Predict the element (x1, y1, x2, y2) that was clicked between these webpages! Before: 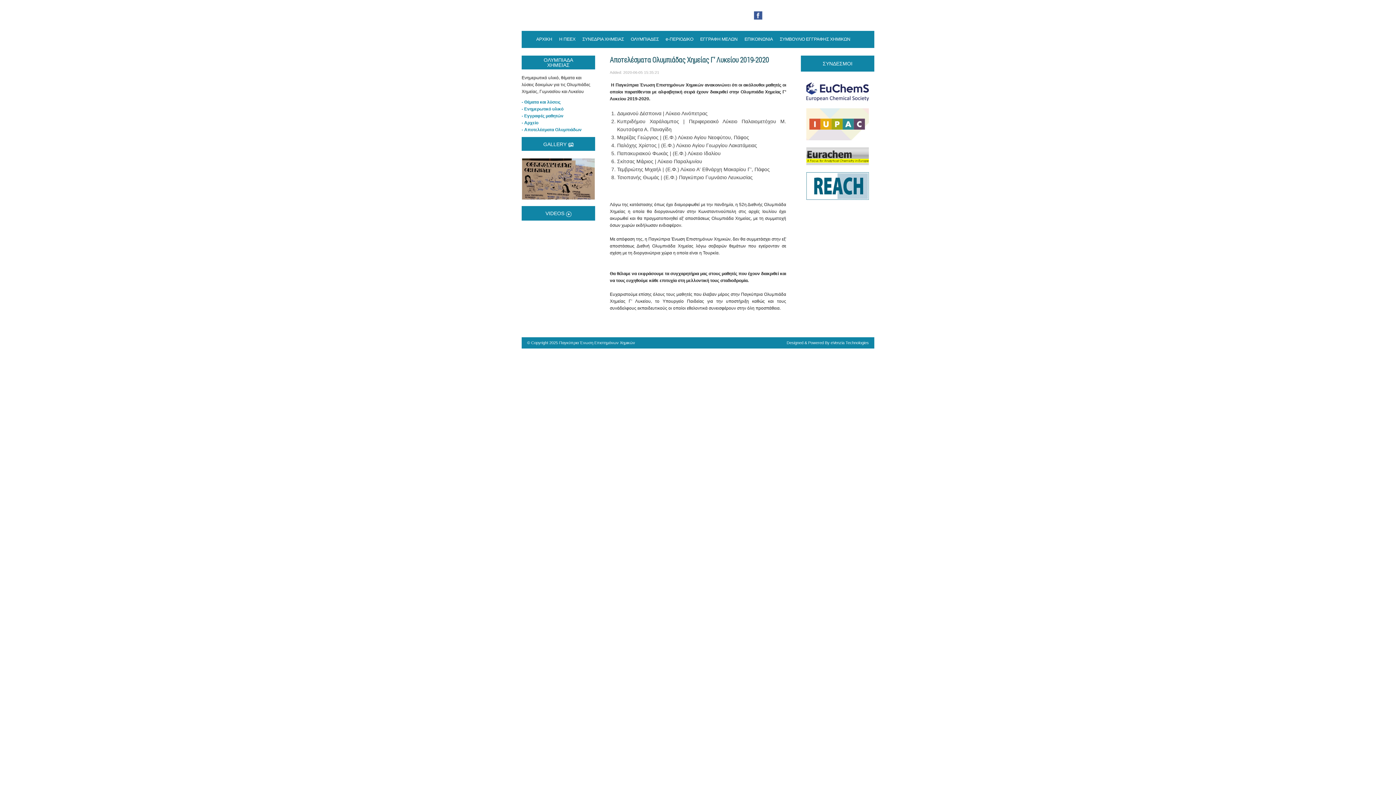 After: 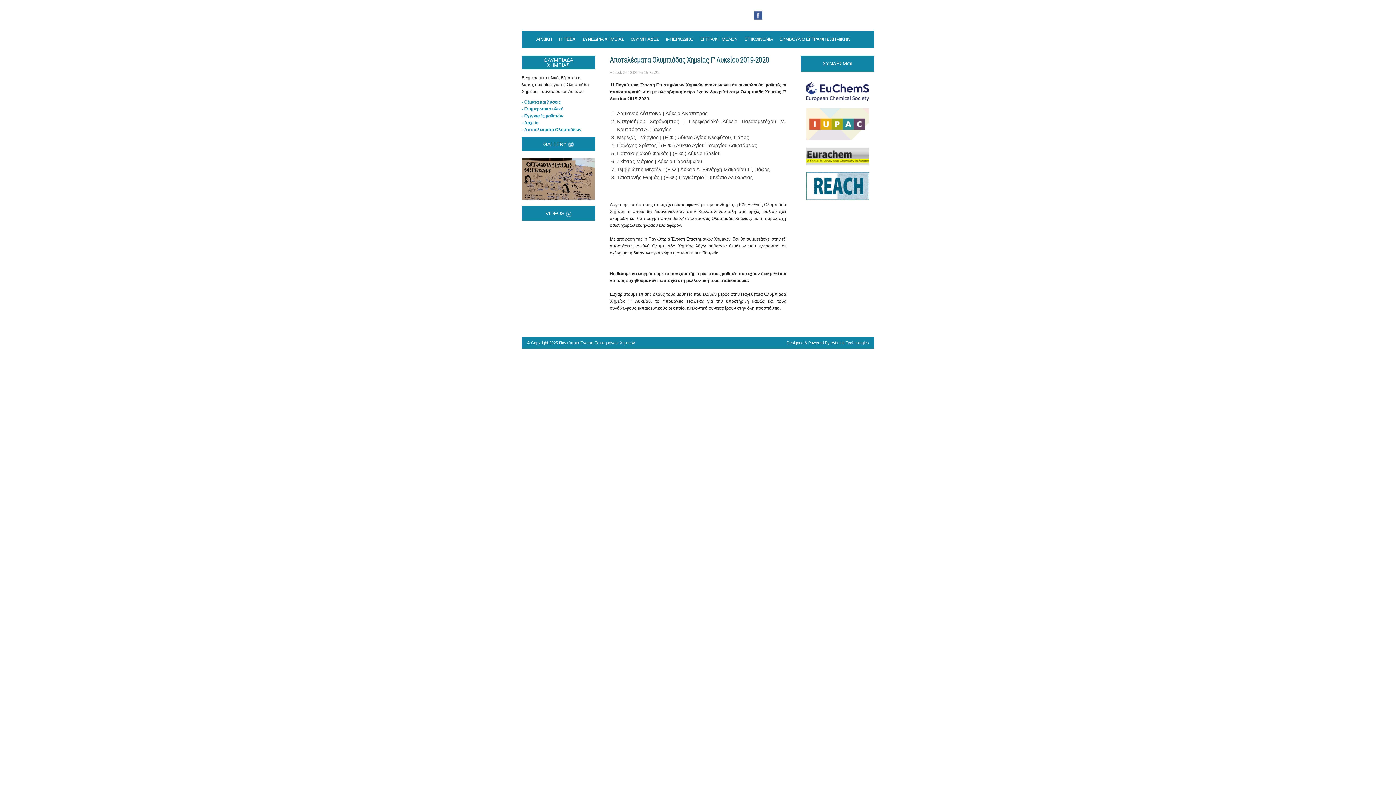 Action: bbox: (830, 340, 869, 345) label: eVenzia Technologies